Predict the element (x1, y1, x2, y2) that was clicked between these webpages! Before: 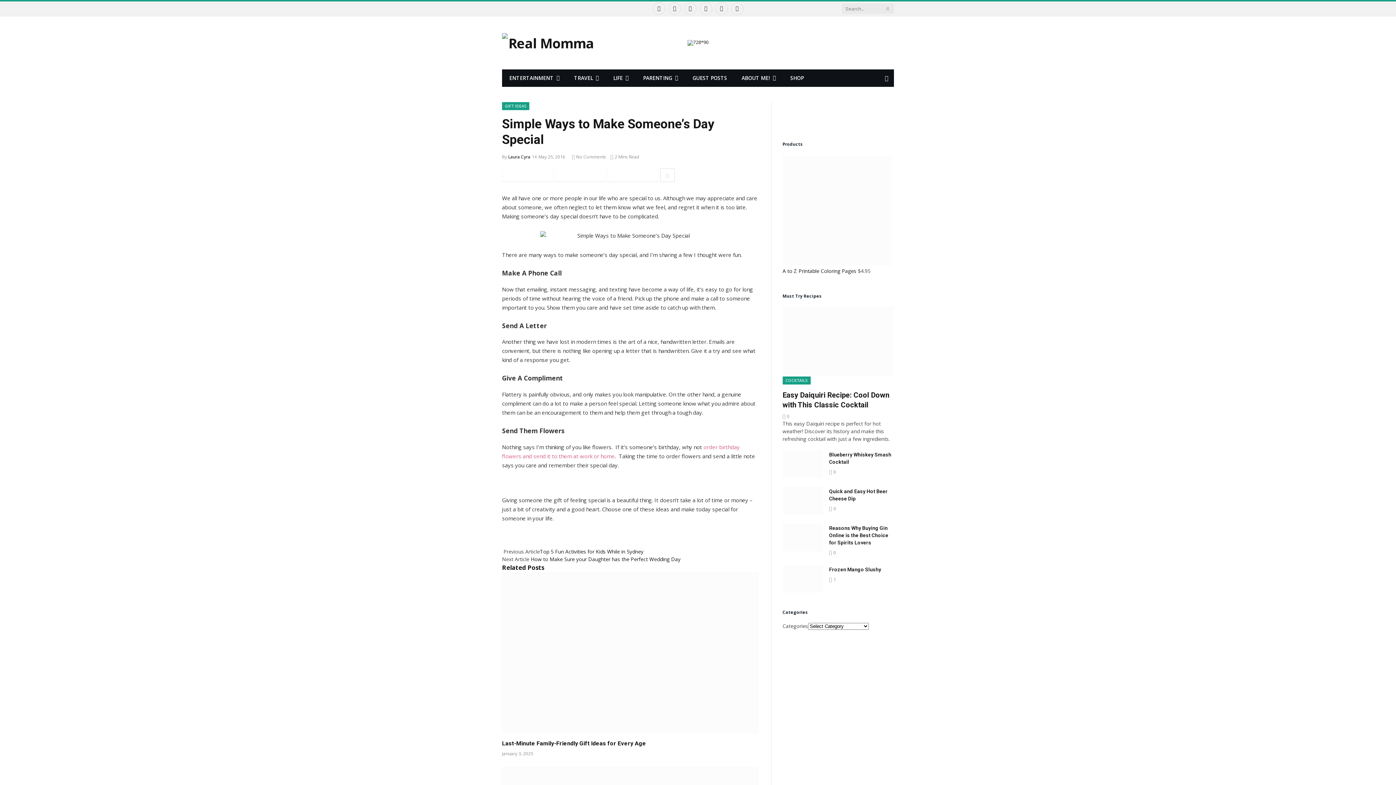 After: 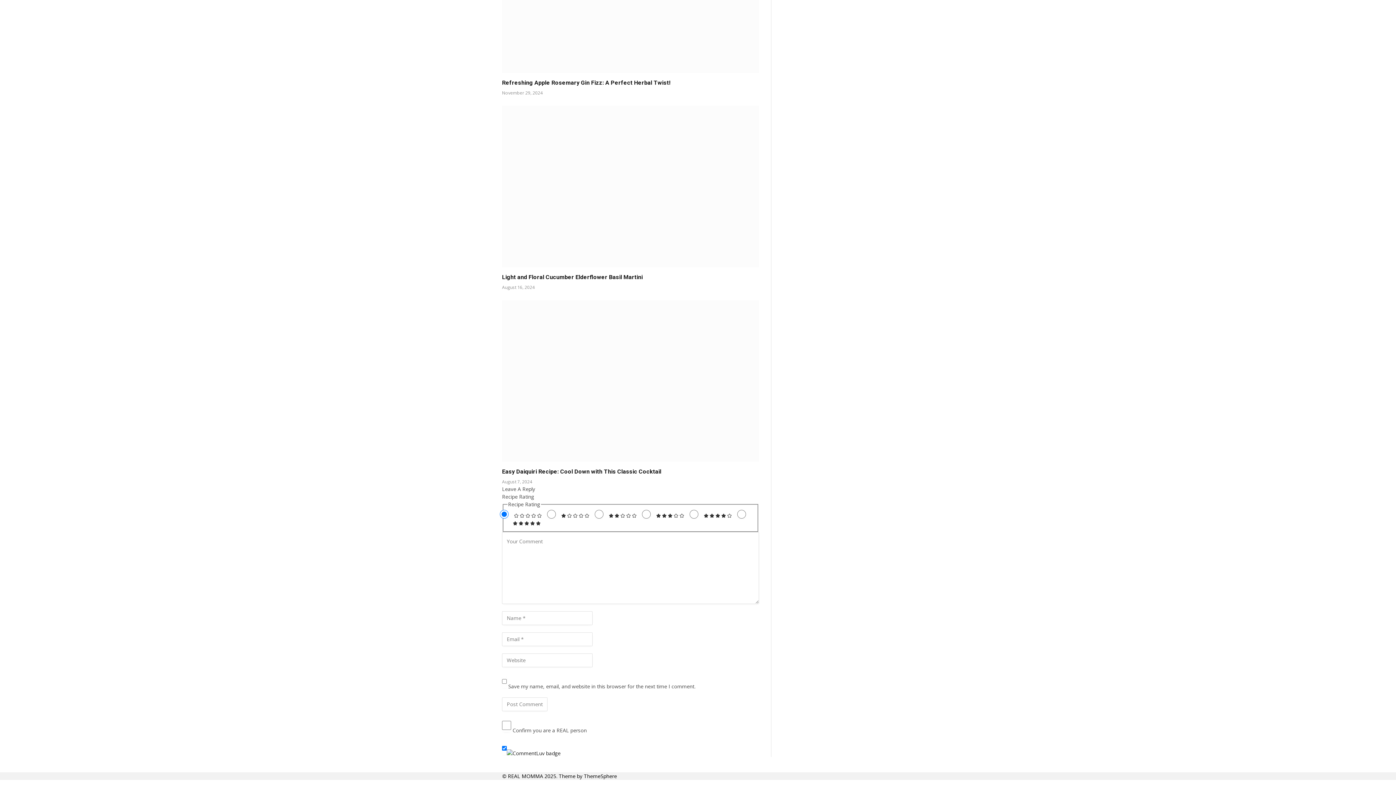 Action: bbox: (829, 469, 836, 475) label: 0